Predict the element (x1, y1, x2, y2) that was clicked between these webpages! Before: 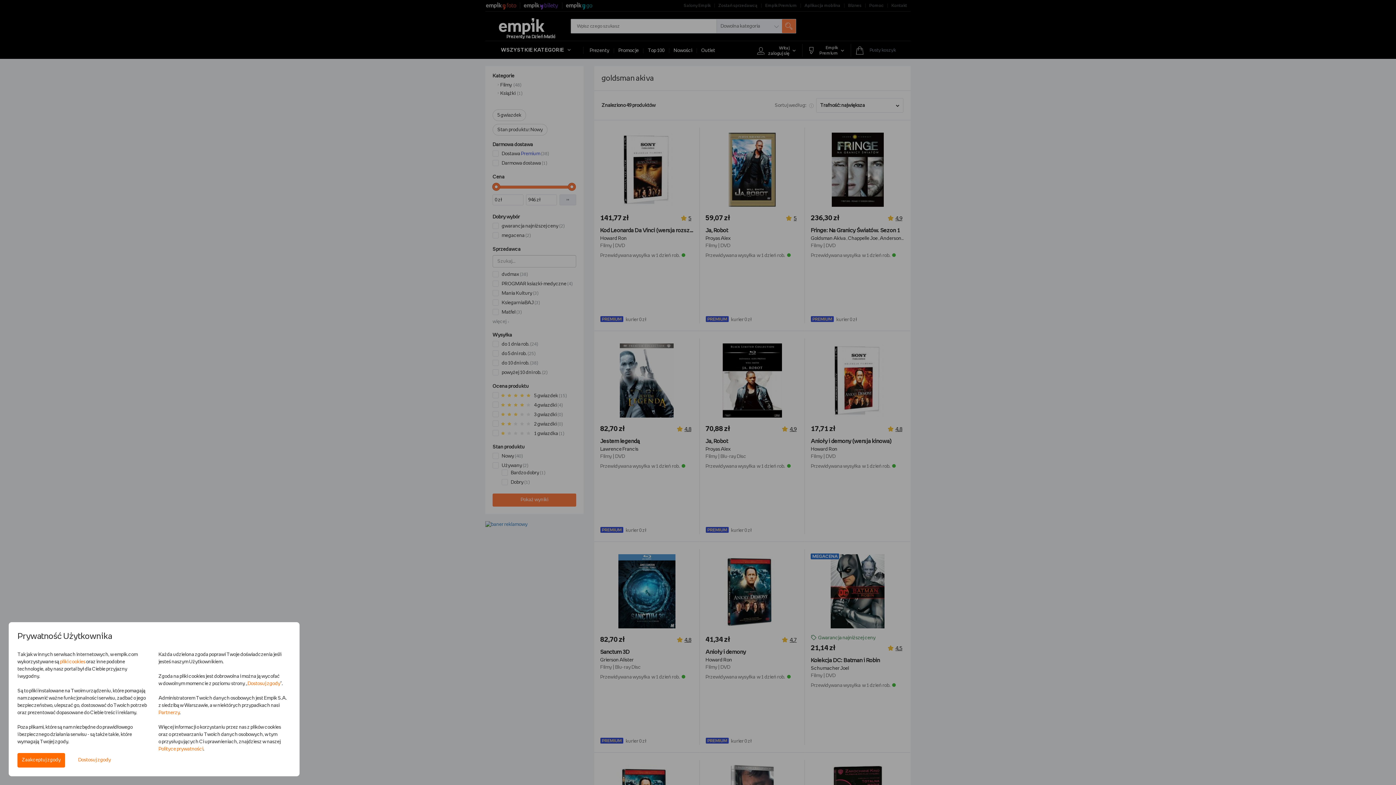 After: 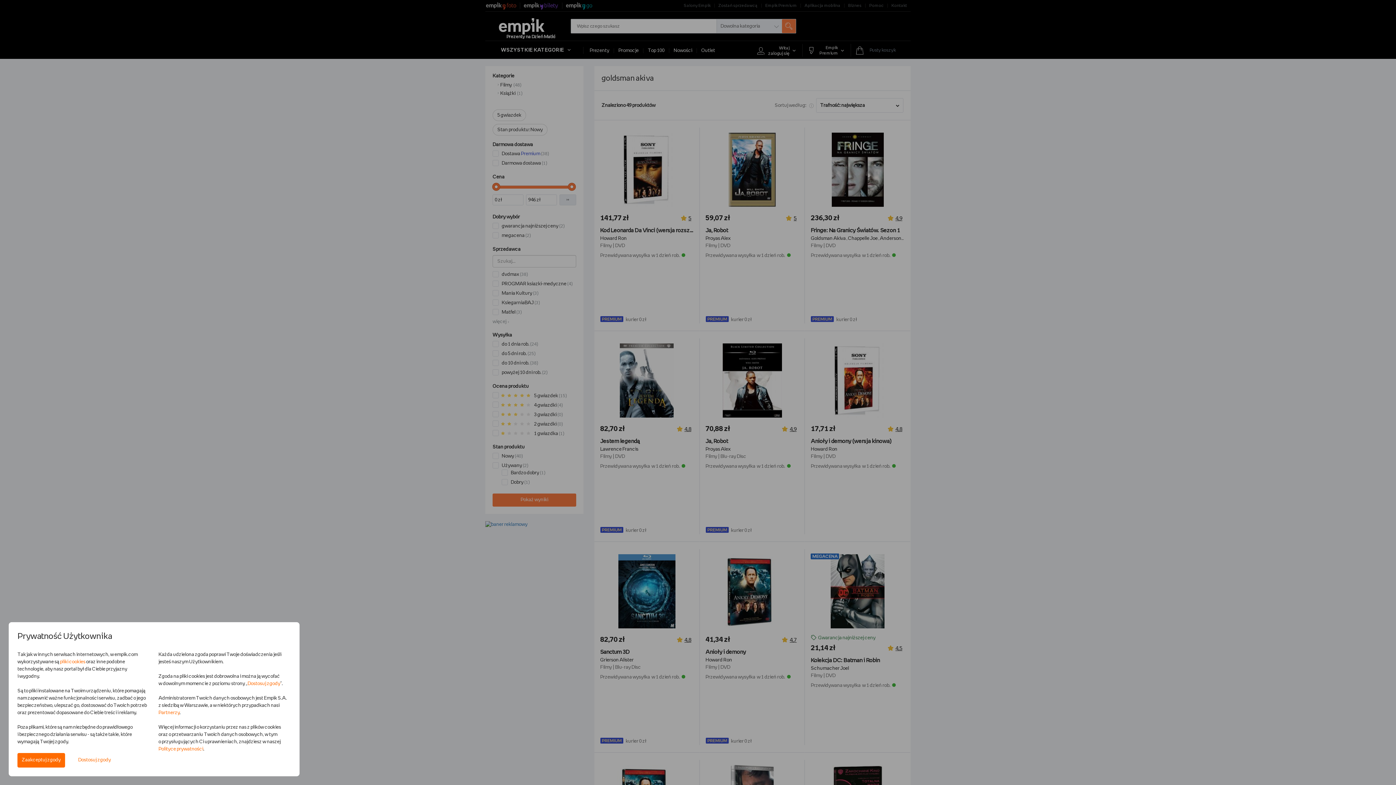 Action: bbox: (158, 710, 179, 715) label: Partnerzy